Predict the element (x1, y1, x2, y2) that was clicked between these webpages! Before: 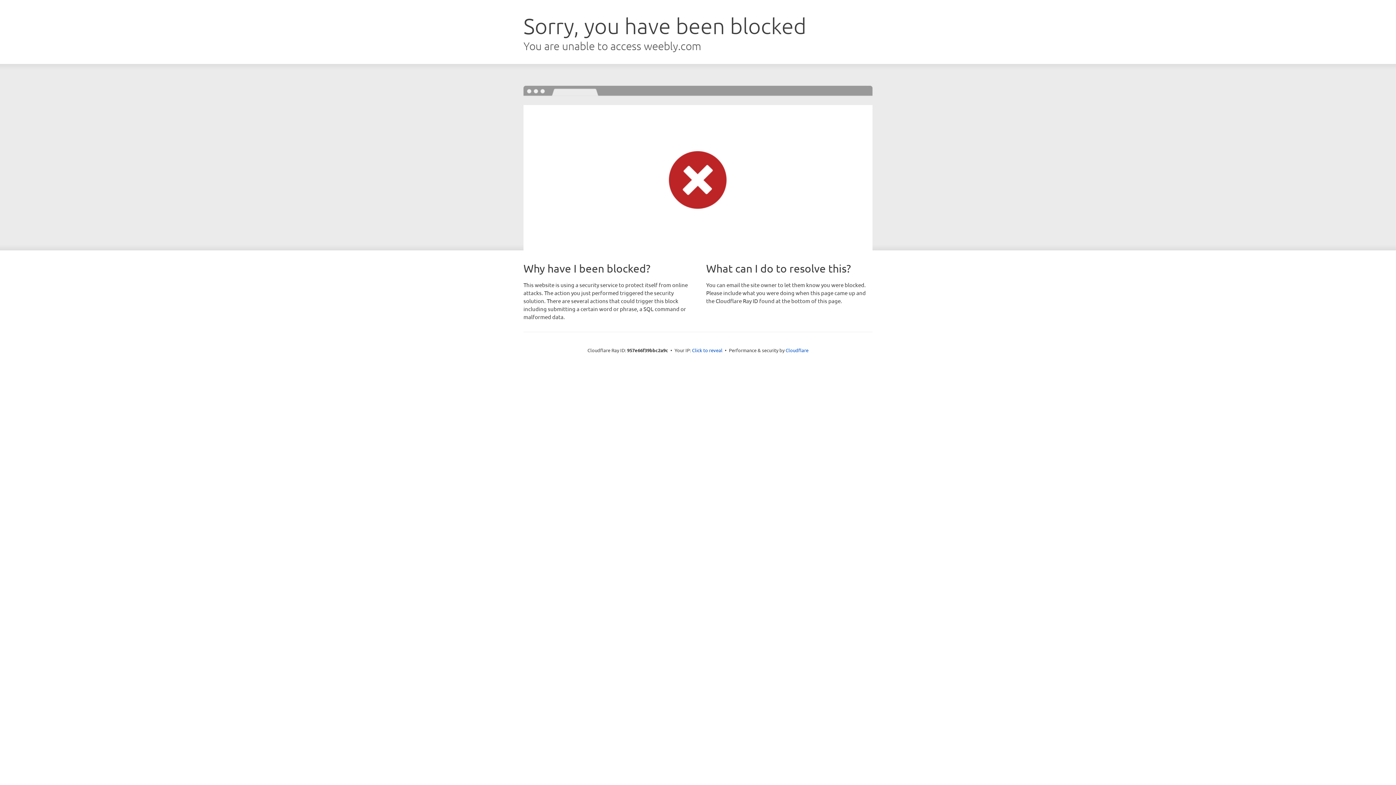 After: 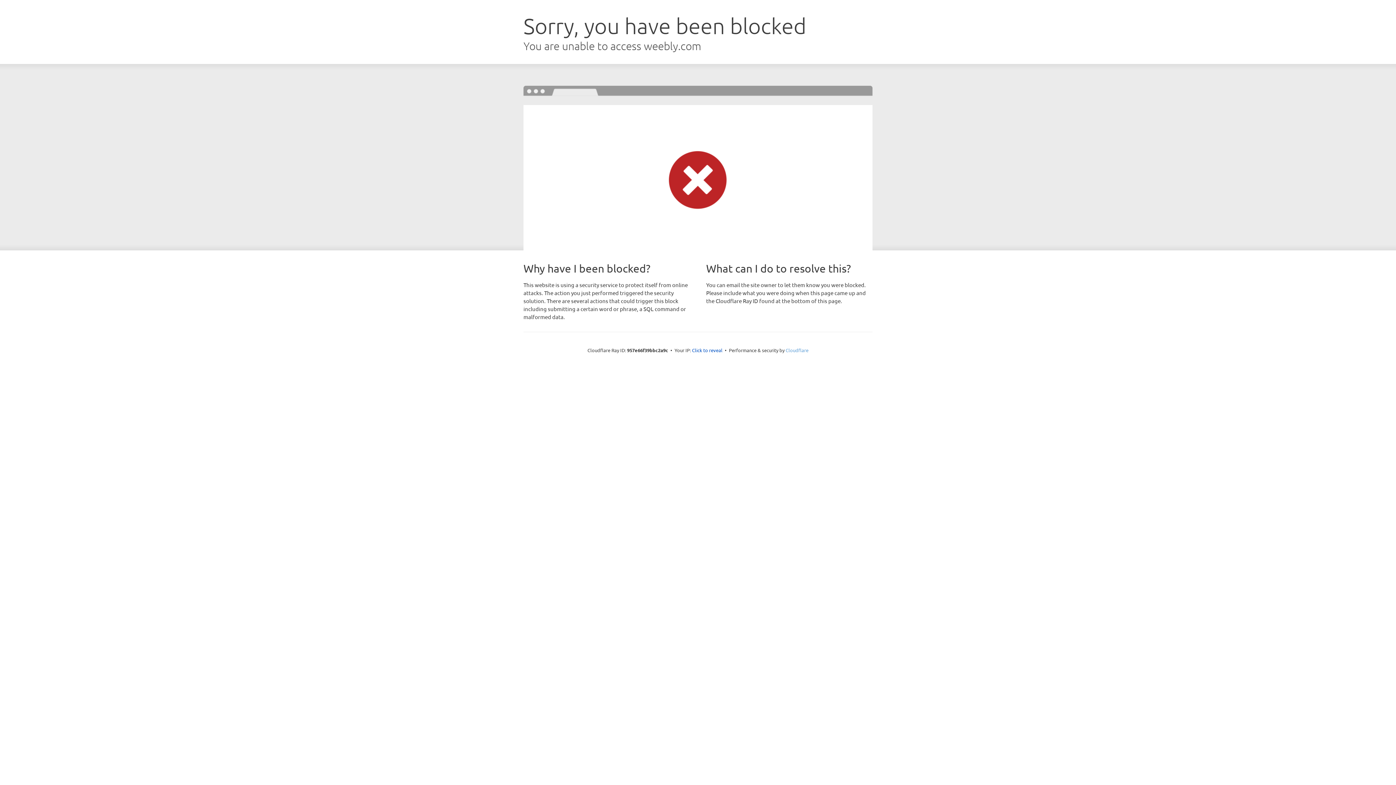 Action: bbox: (785, 347, 808, 353) label: Cloudflare